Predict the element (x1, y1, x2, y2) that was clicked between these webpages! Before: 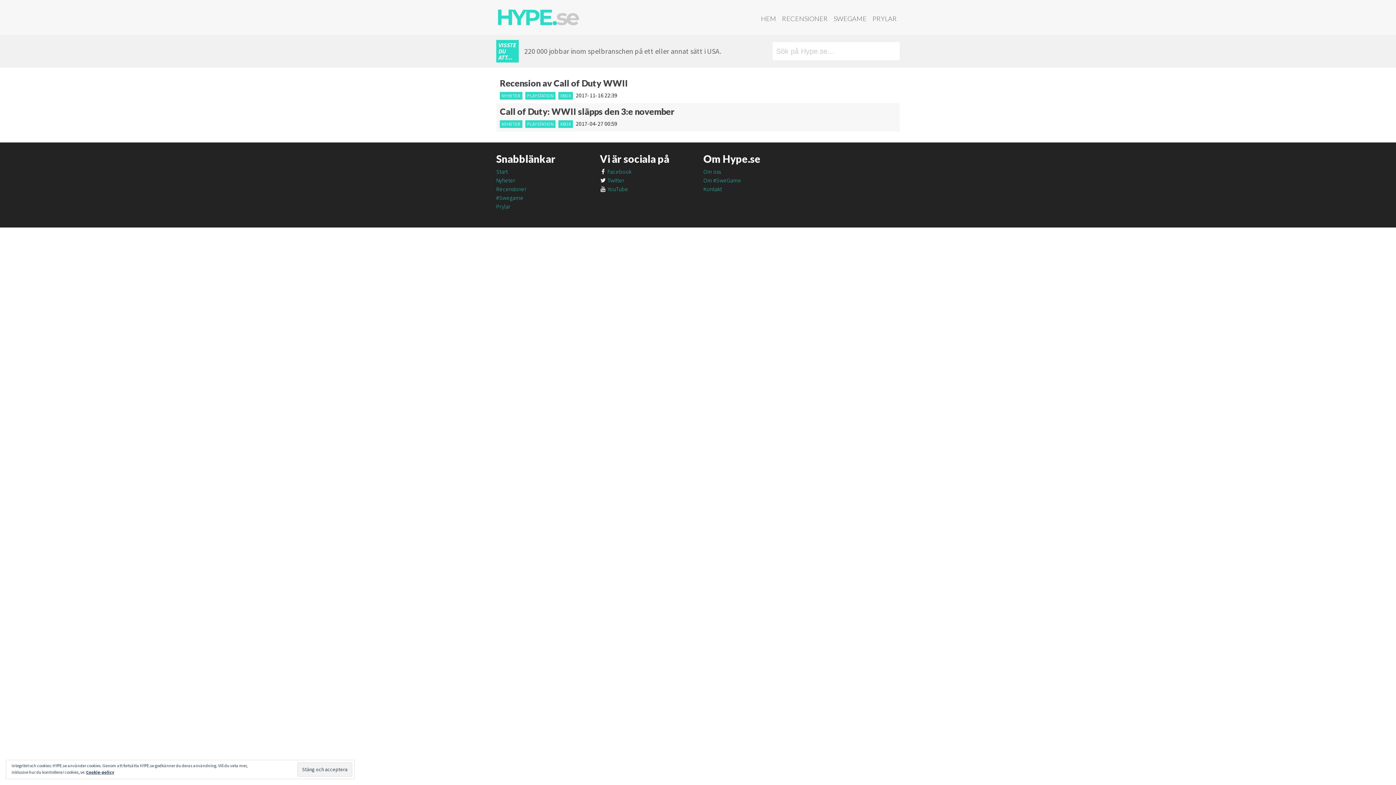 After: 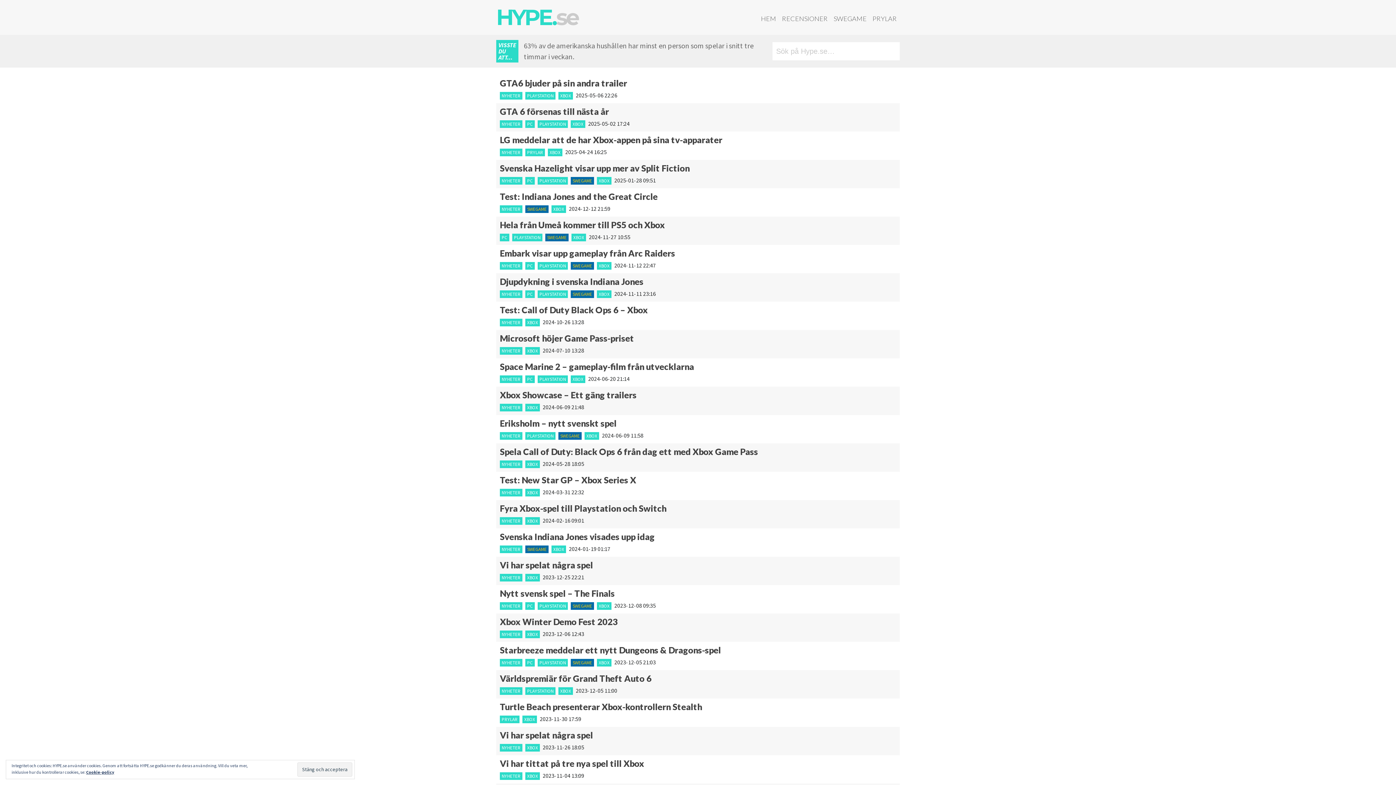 Action: bbox: (558, 120, 573, 128) label: XBOX